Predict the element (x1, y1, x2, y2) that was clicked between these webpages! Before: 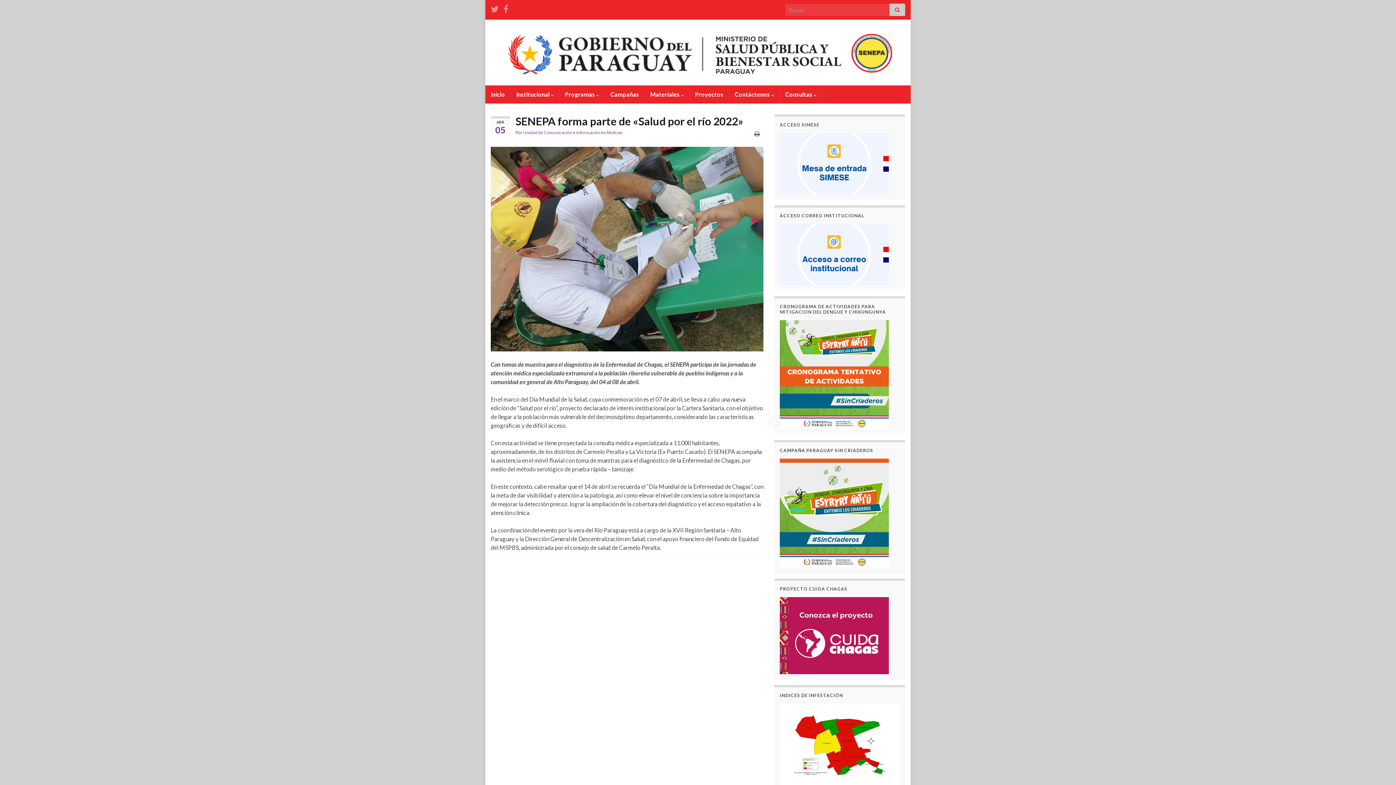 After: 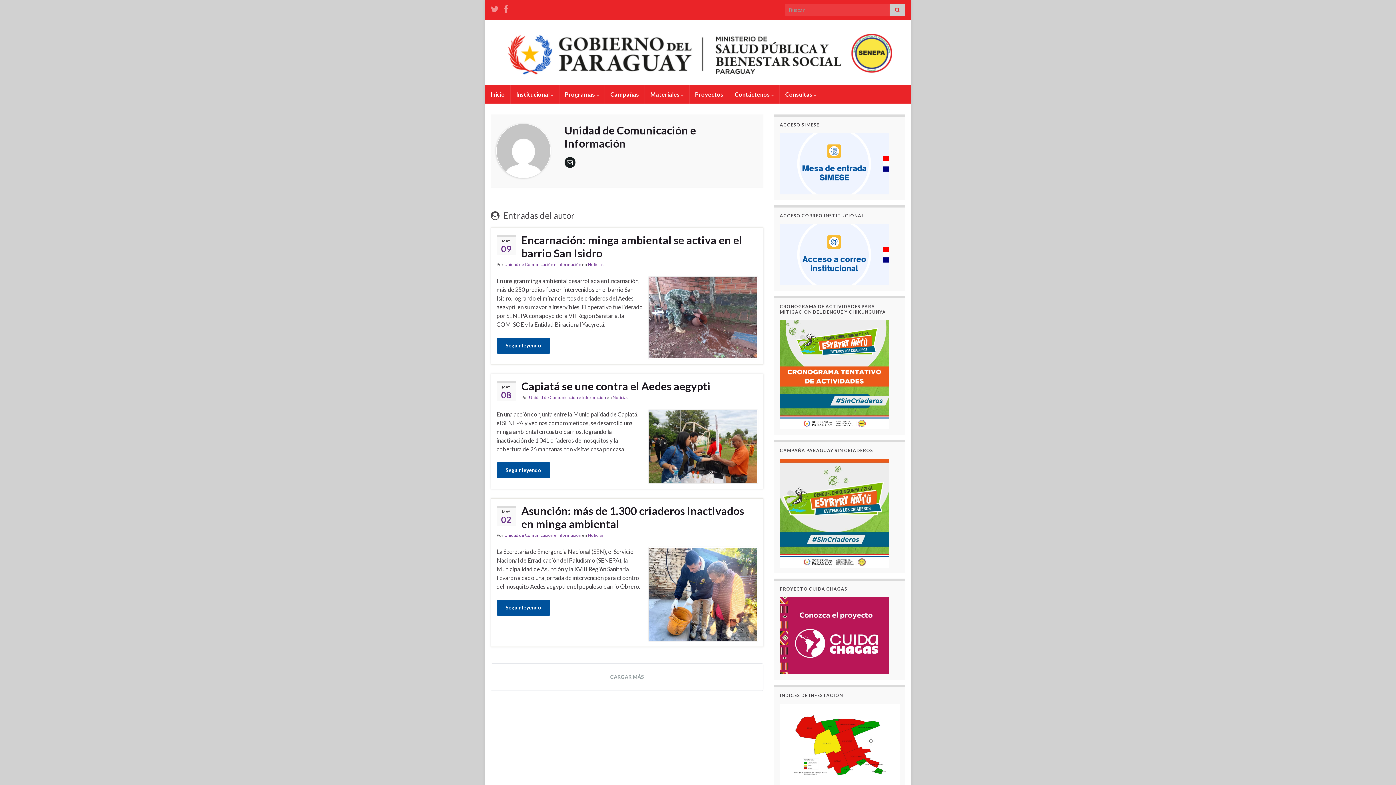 Action: bbox: (523, 129, 600, 135) label: Unidad de Comunicación e Información